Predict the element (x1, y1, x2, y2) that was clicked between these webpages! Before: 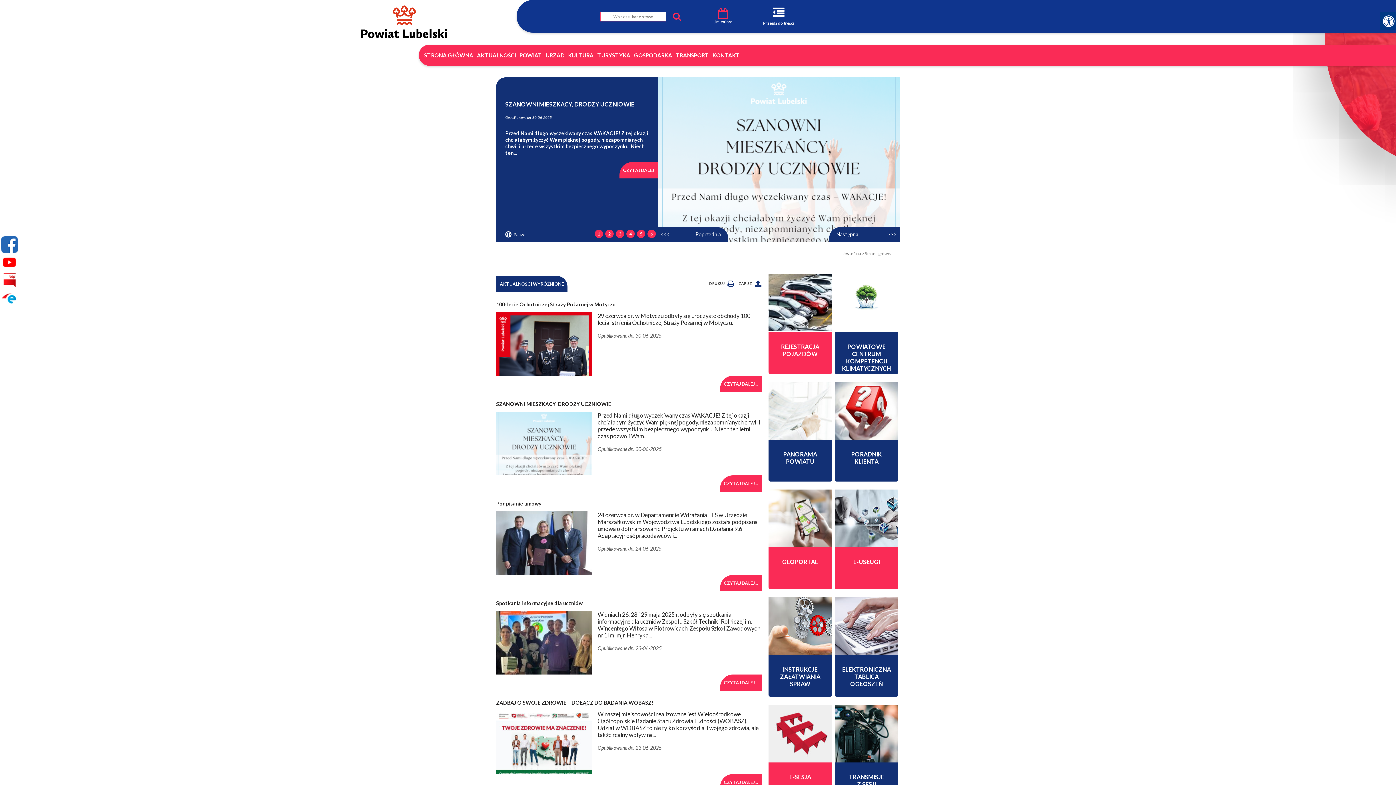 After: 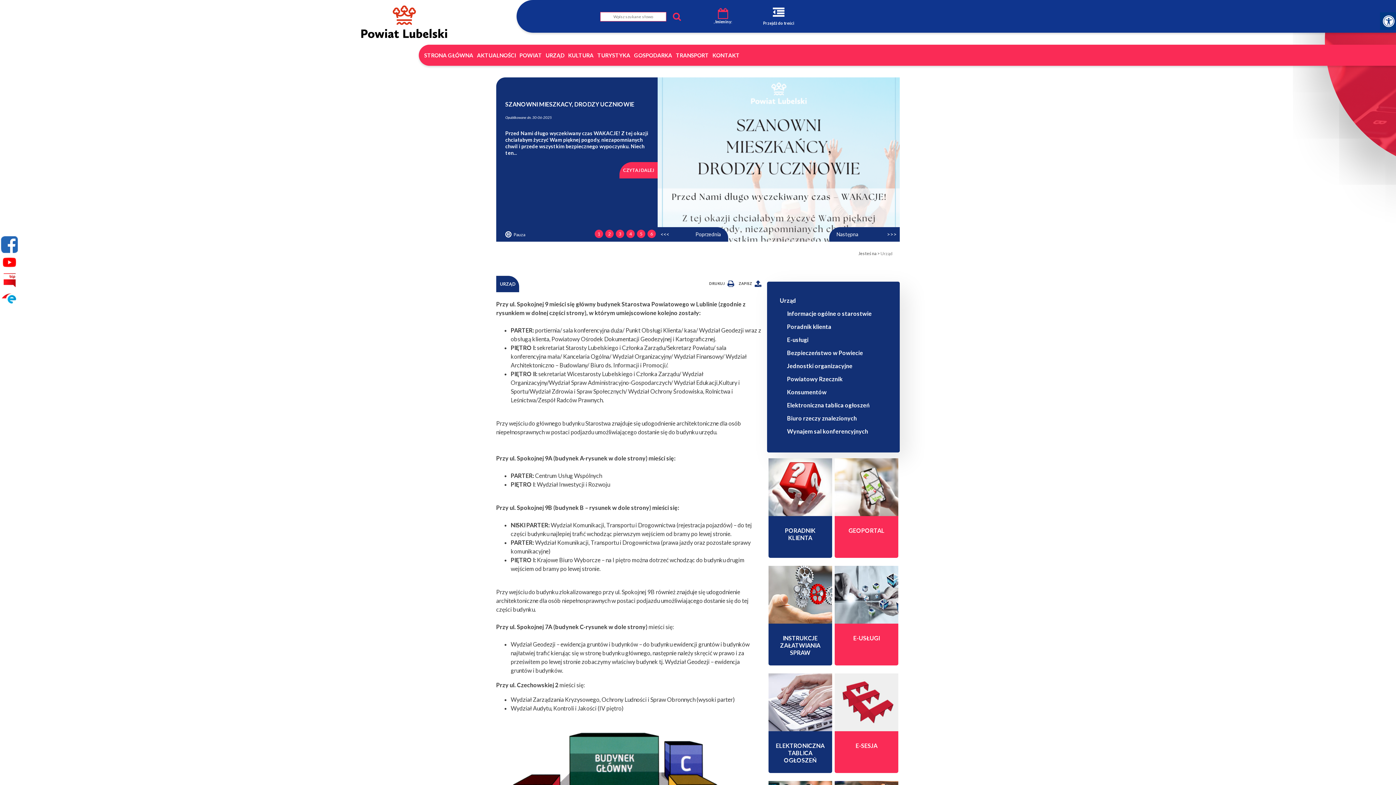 Action: label: URZĄD bbox: (545, 52, 564, 58)